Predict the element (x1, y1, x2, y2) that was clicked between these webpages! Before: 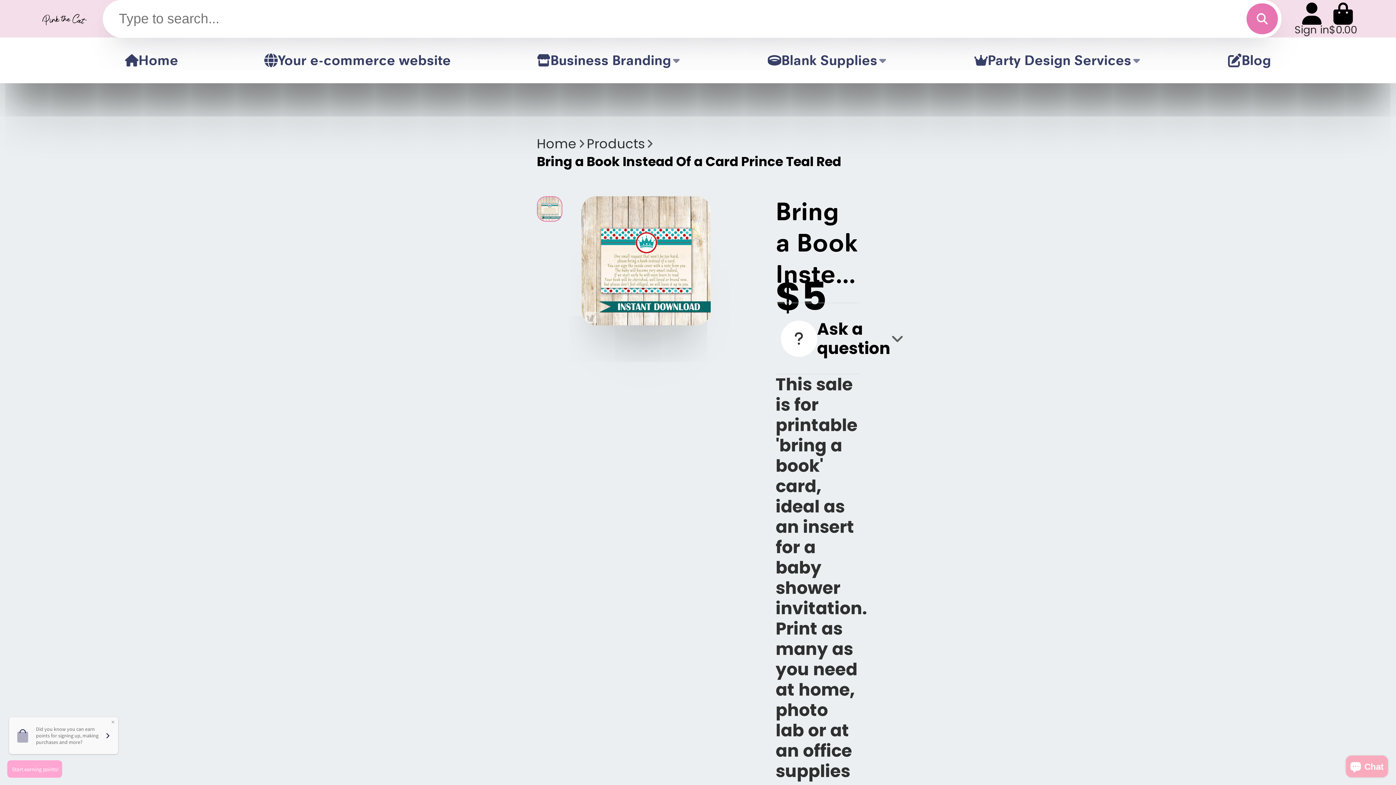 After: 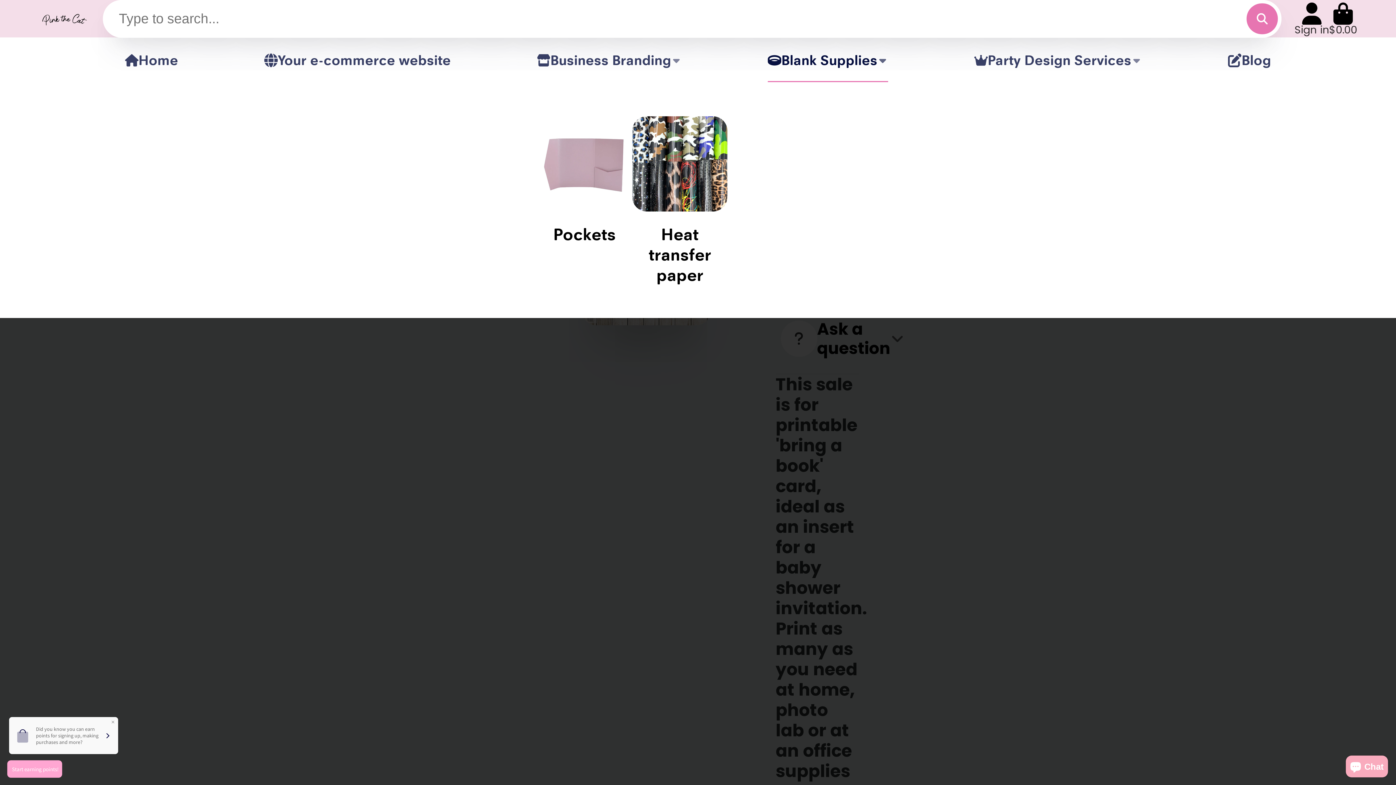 Action: label: Blank Supplies bbox: (768, 37, 888, 83)